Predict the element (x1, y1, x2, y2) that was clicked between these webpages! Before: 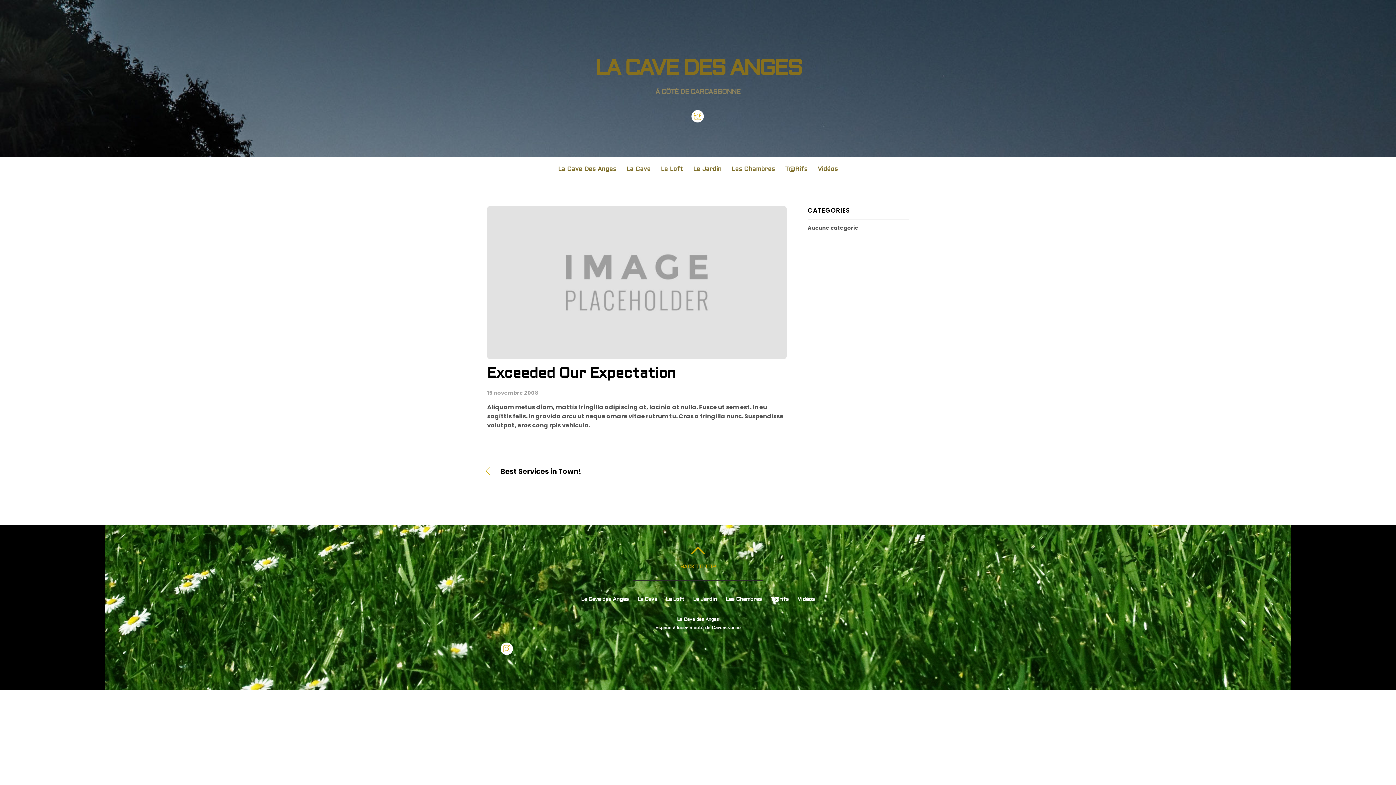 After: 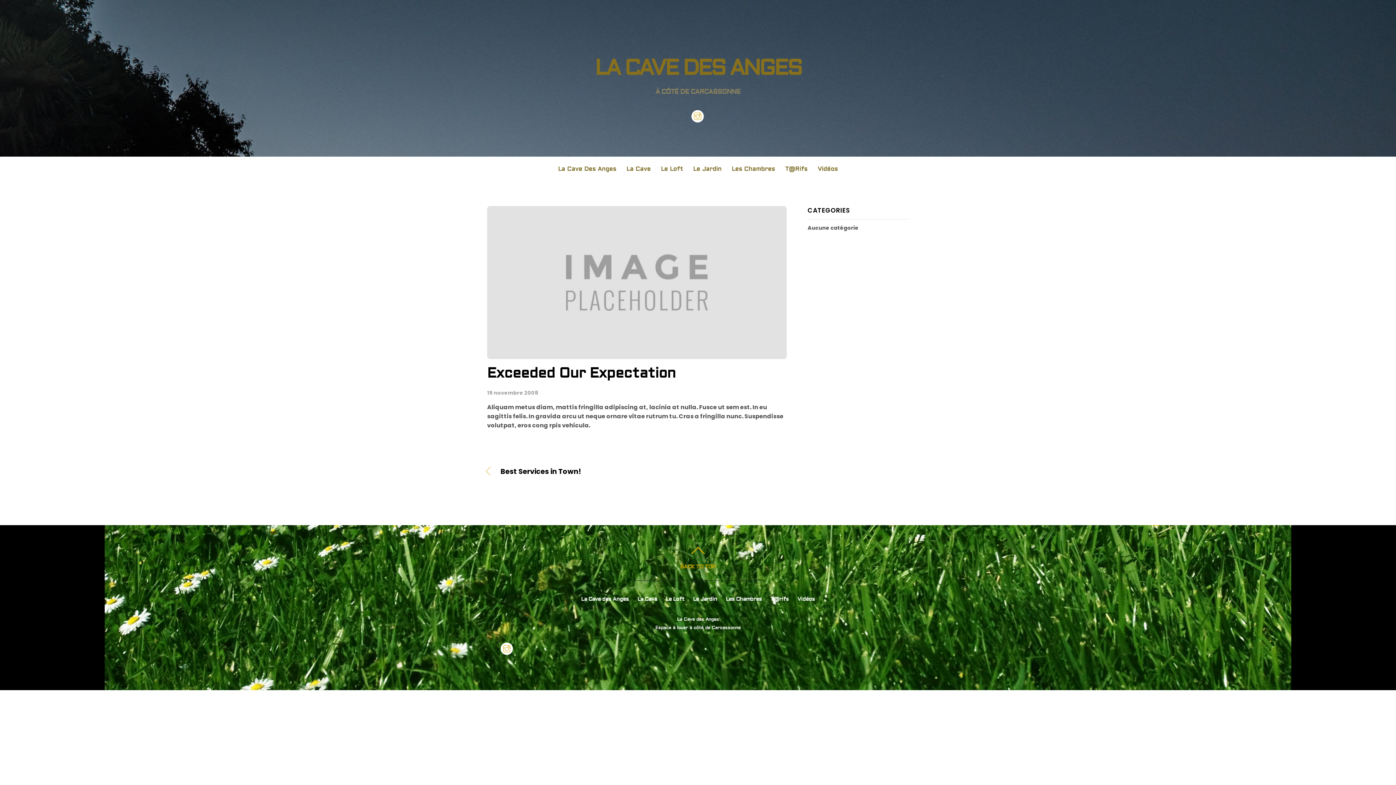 Action: label: Exceeded Our Expectation bbox: (487, 364, 676, 381)